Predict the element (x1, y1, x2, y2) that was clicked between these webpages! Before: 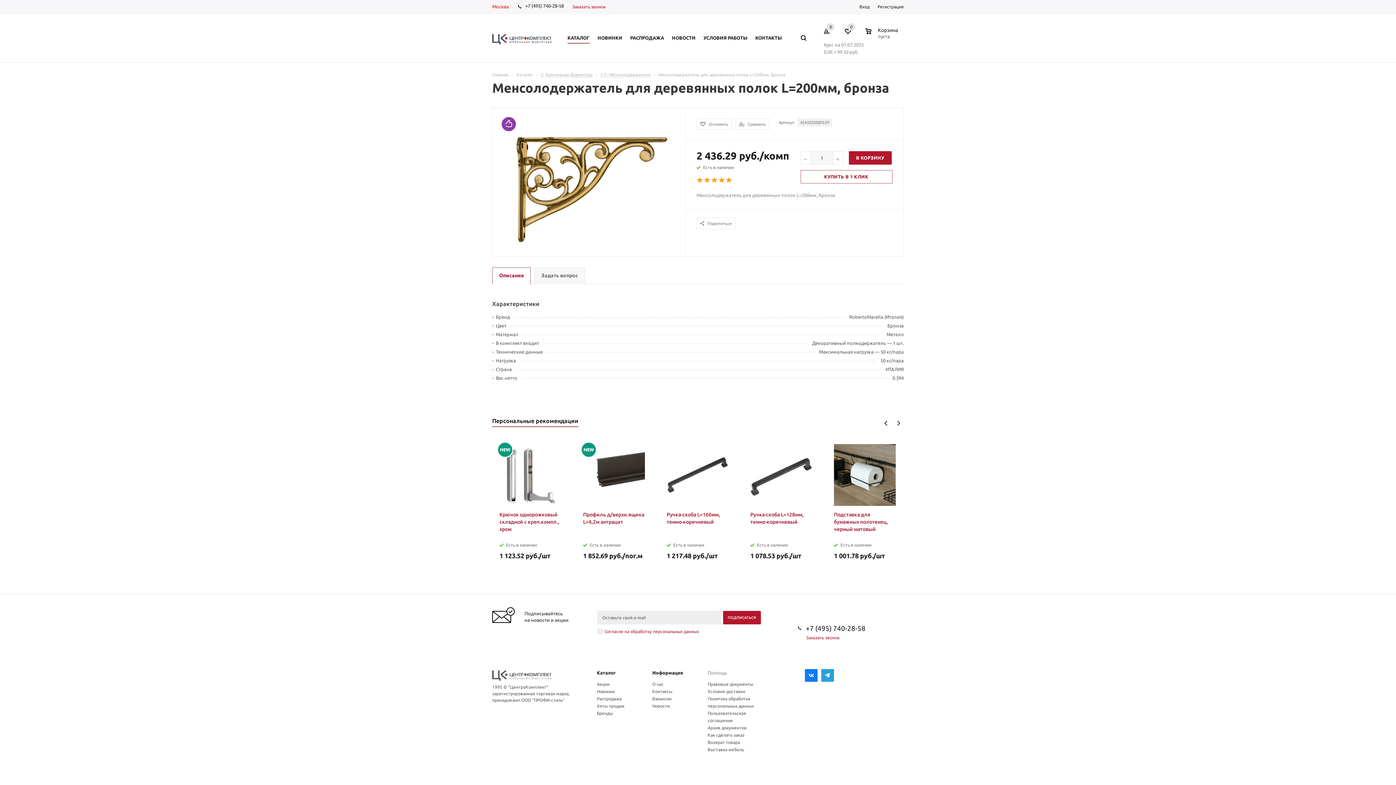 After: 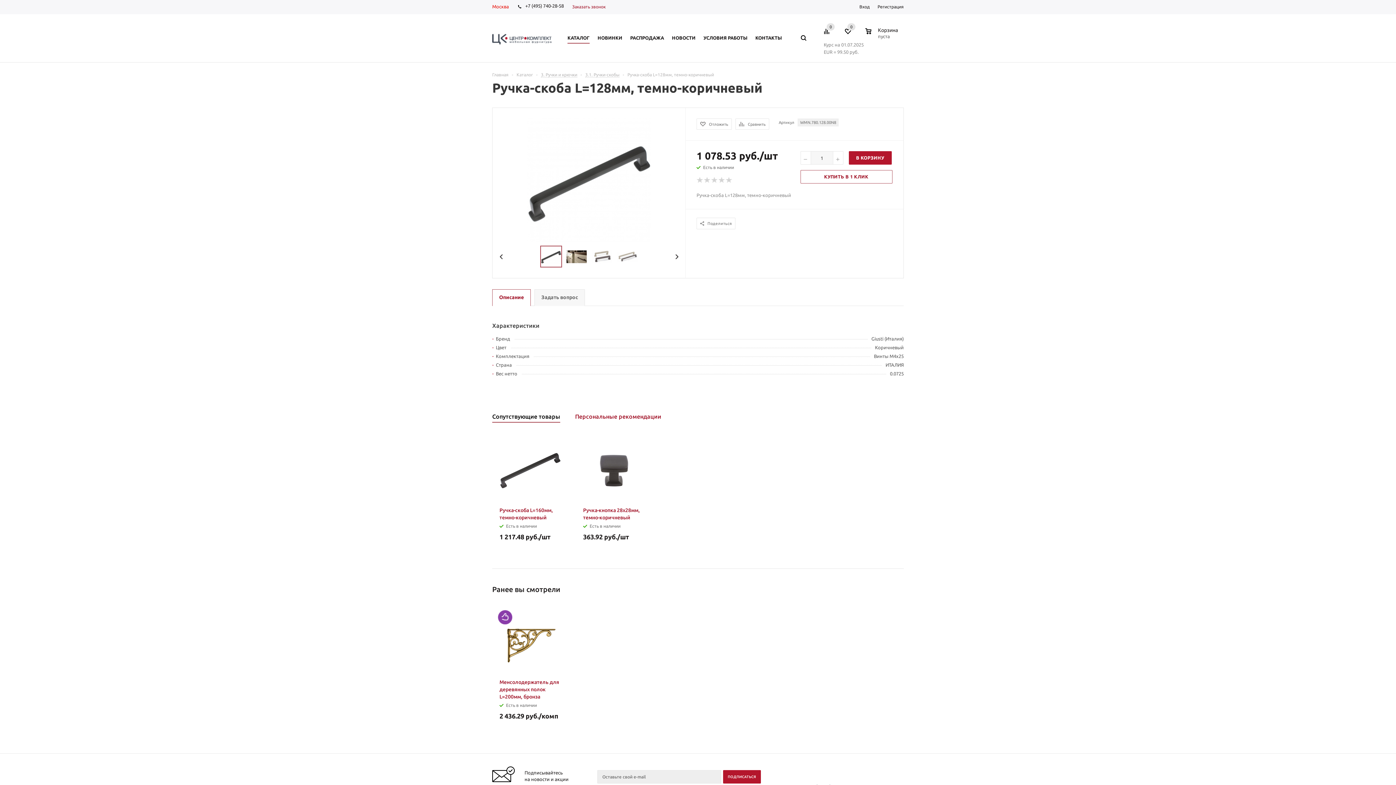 Action: bbox: (750, 444, 812, 506)